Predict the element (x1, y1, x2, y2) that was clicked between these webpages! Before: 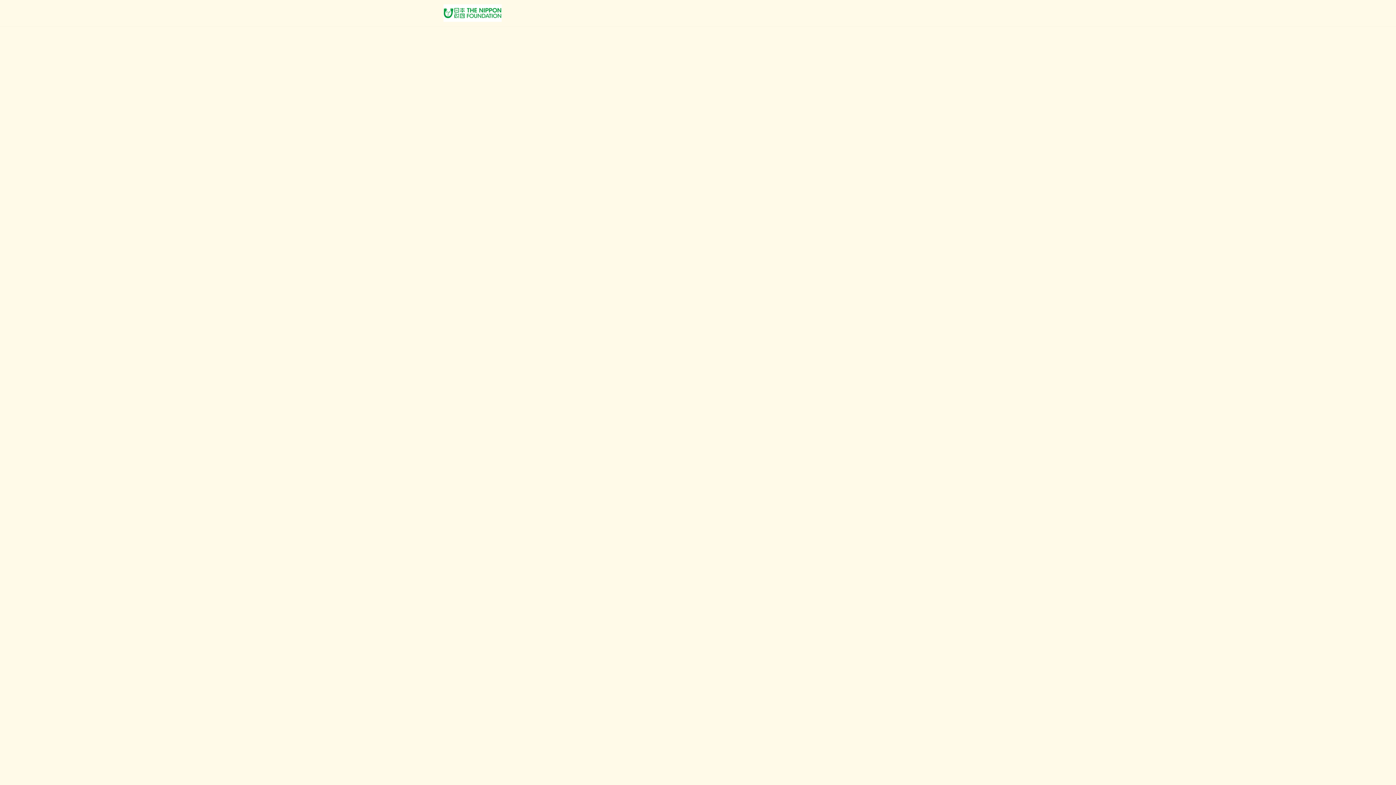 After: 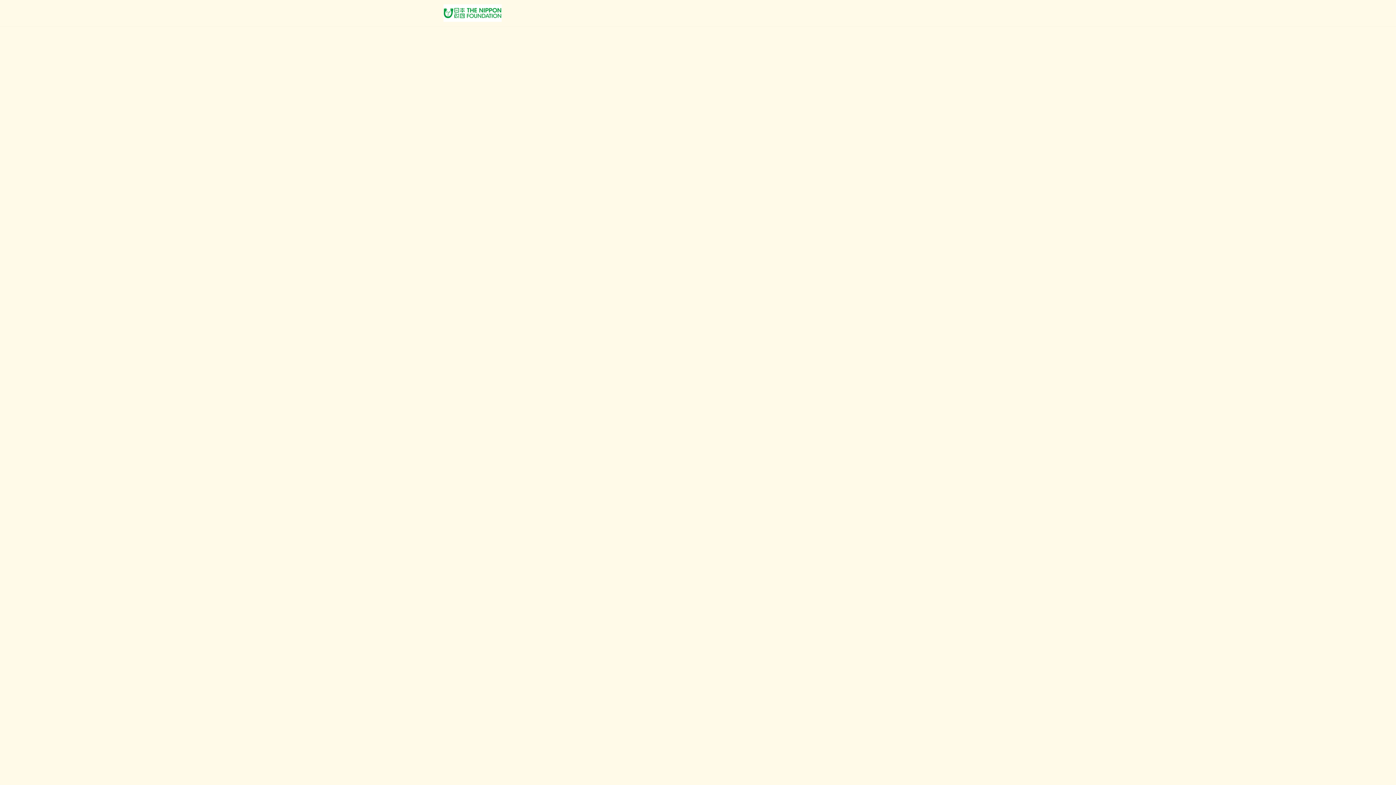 Action: label: Post Jobs as Recruiters bbox: (633, 0, 706, 26)